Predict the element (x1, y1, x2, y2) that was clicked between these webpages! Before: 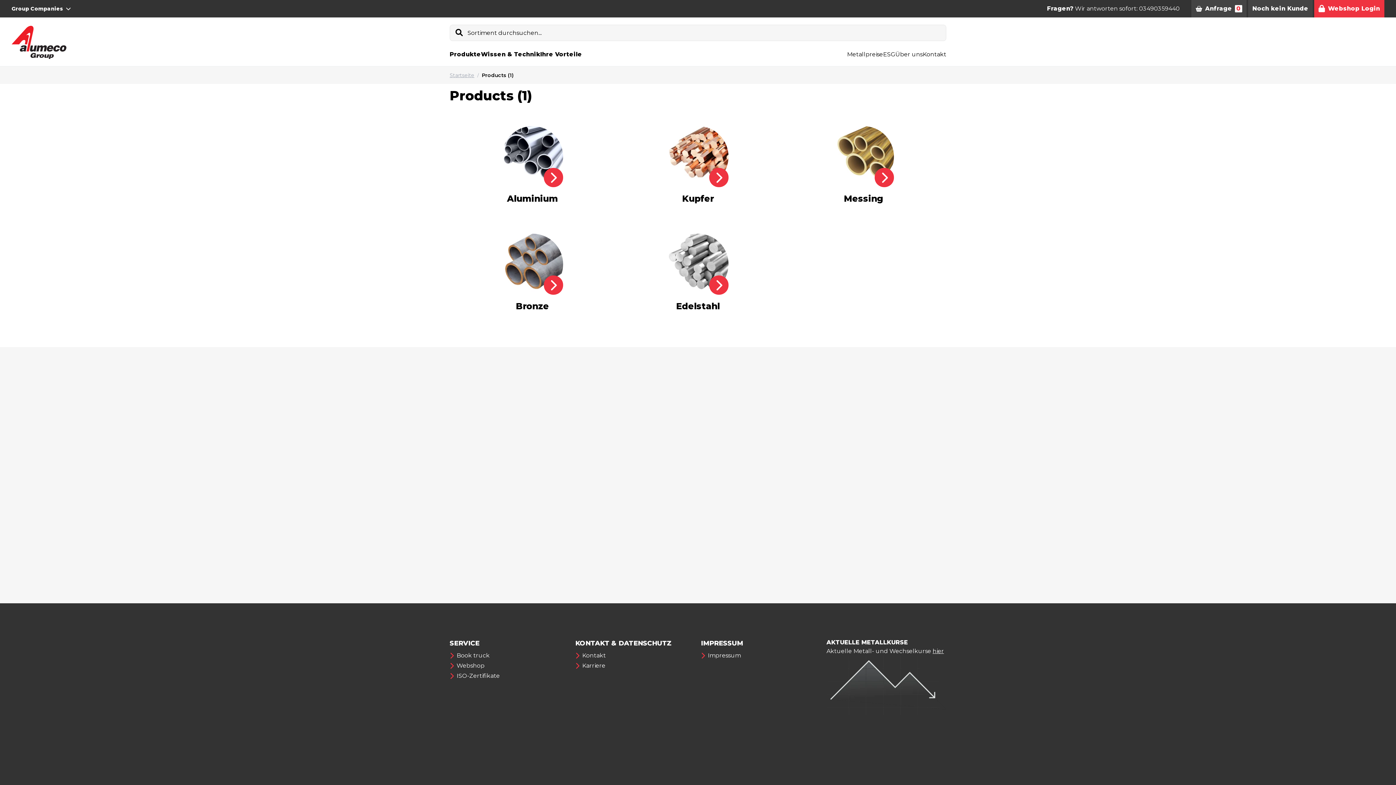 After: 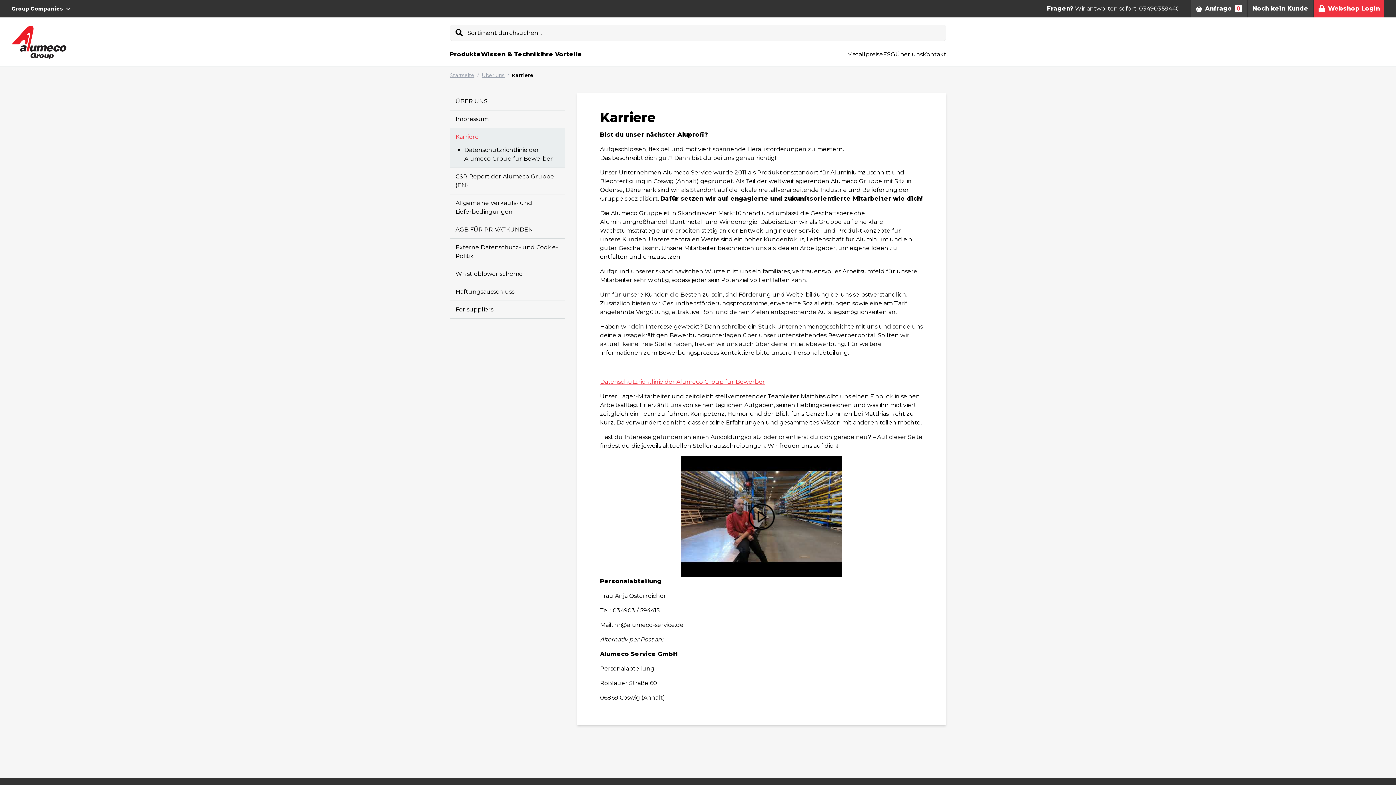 Action: label: Karriere bbox: (575, 661, 695, 670)